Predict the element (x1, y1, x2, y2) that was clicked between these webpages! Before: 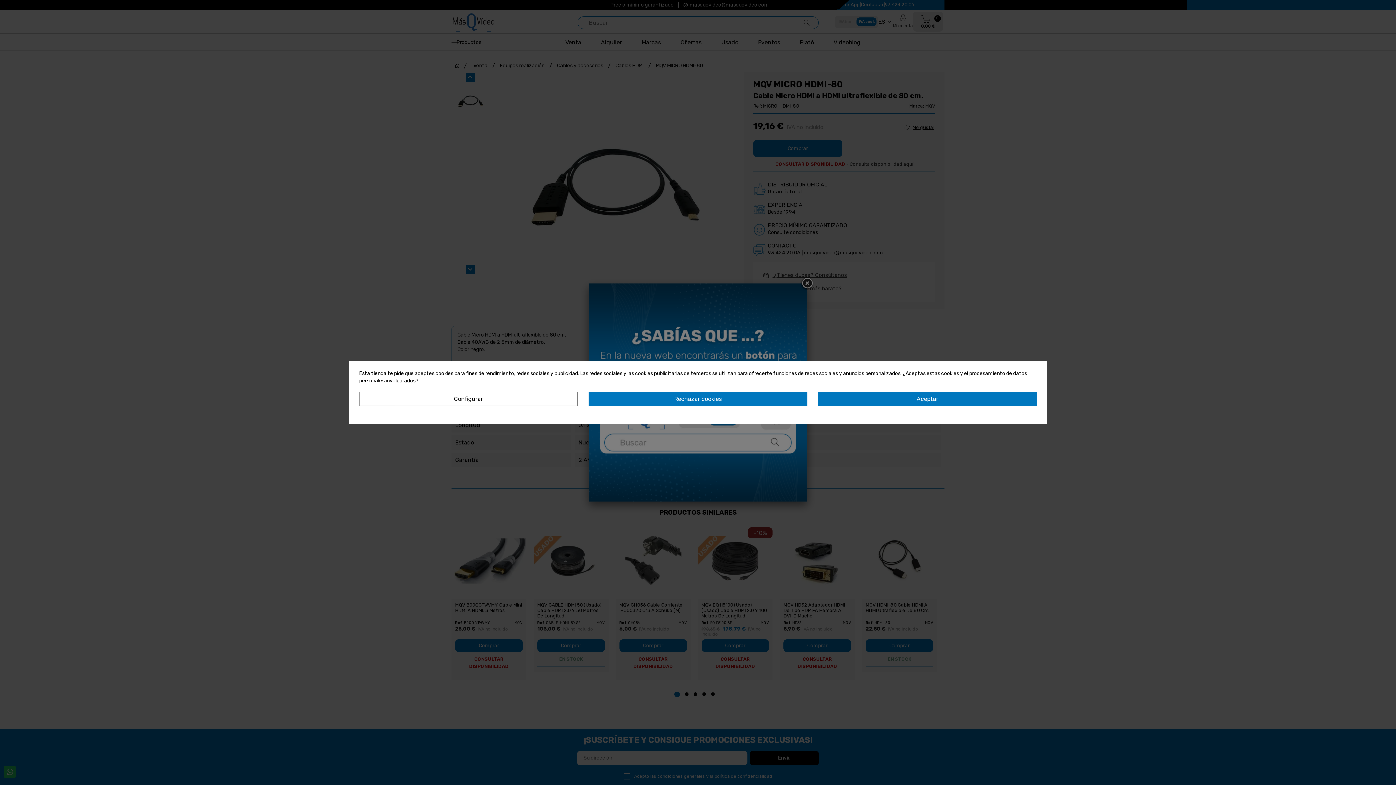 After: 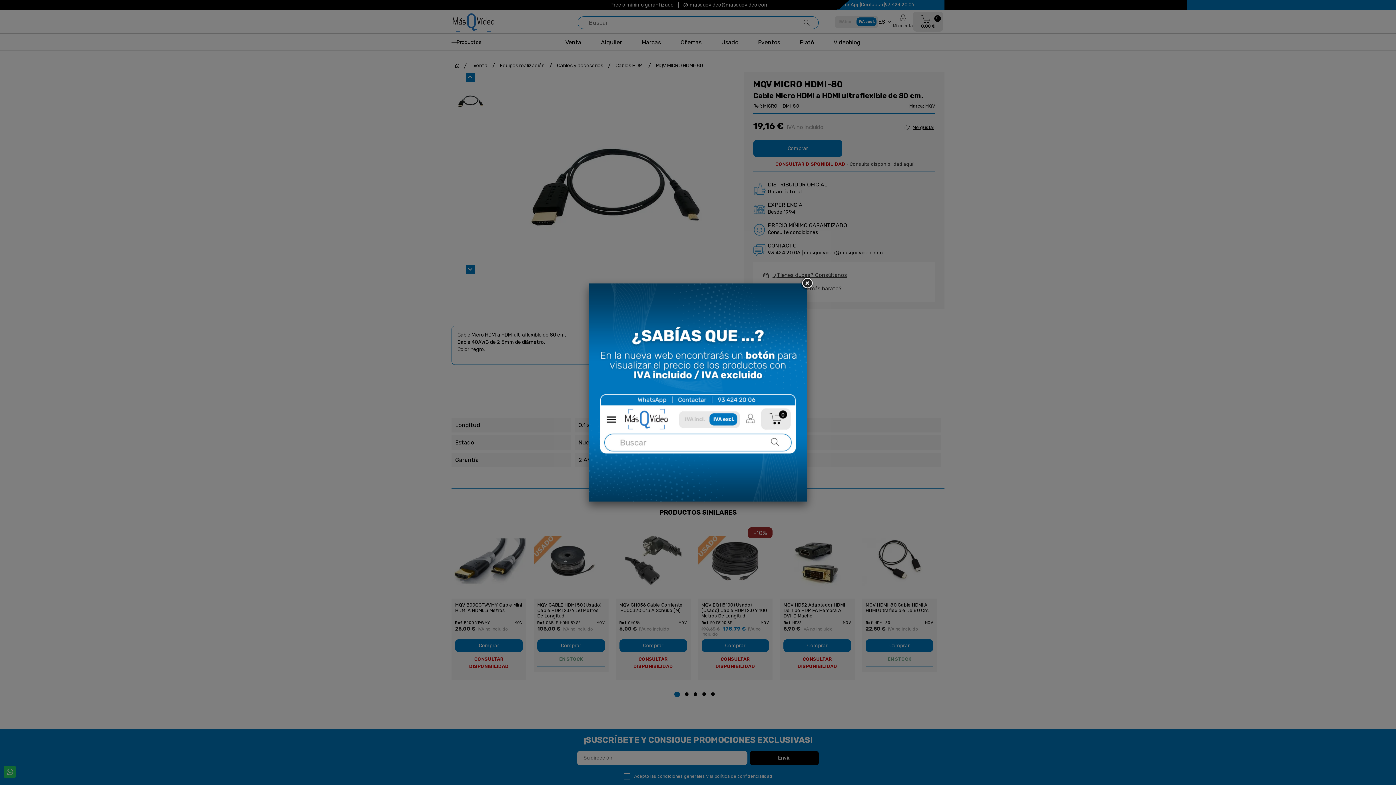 Action: bbox: (818, 392, 1037, 406) label: Aceptar